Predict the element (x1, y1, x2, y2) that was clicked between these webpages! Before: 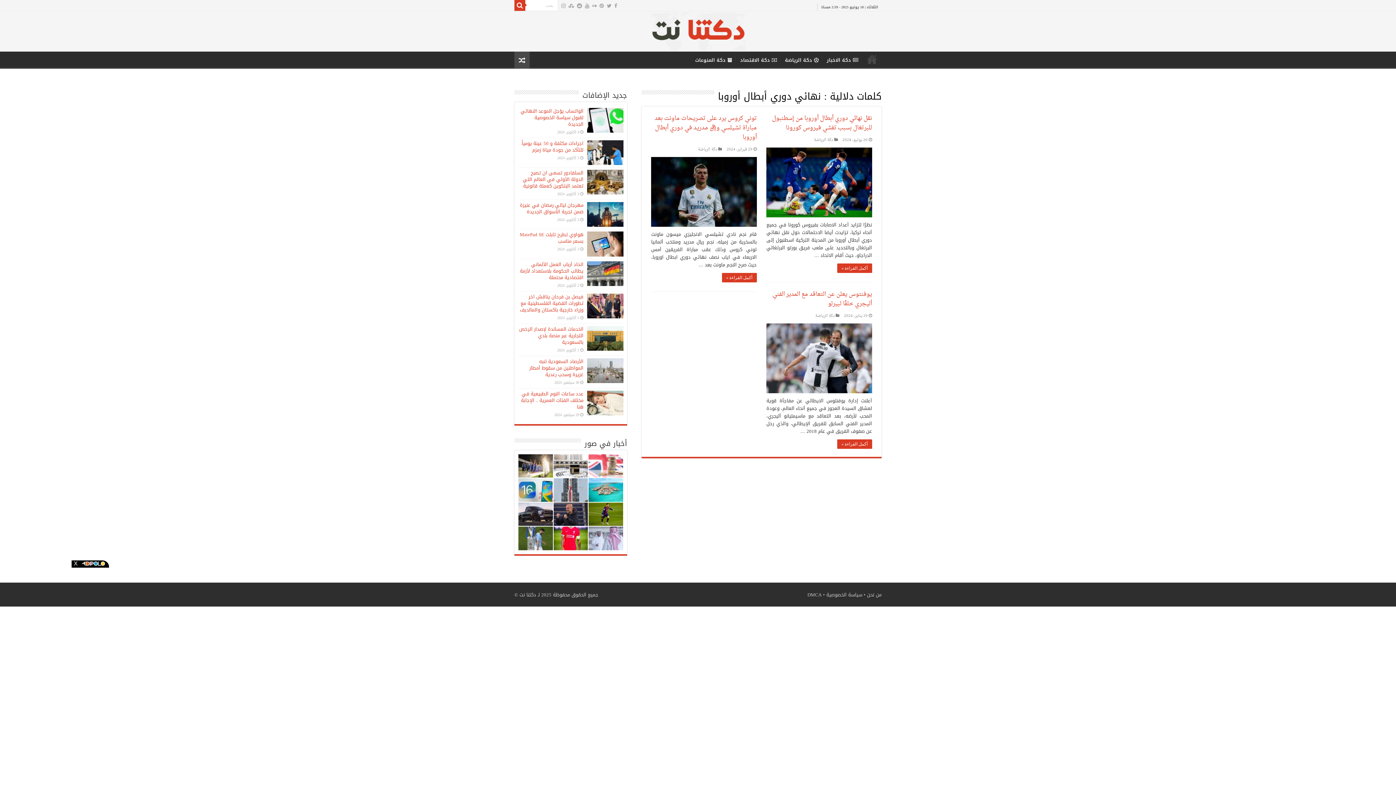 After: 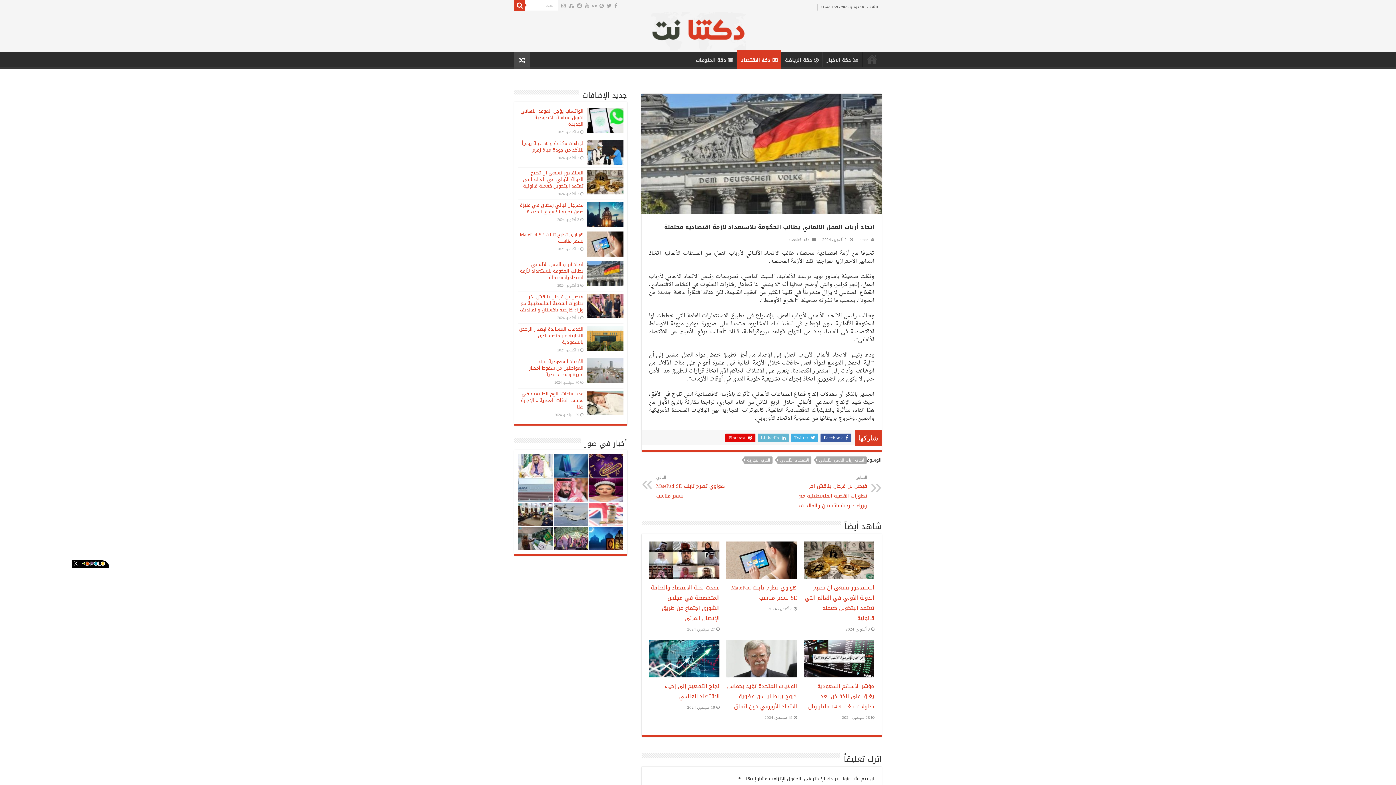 Action: bbox: (587, 261, 623, 286)